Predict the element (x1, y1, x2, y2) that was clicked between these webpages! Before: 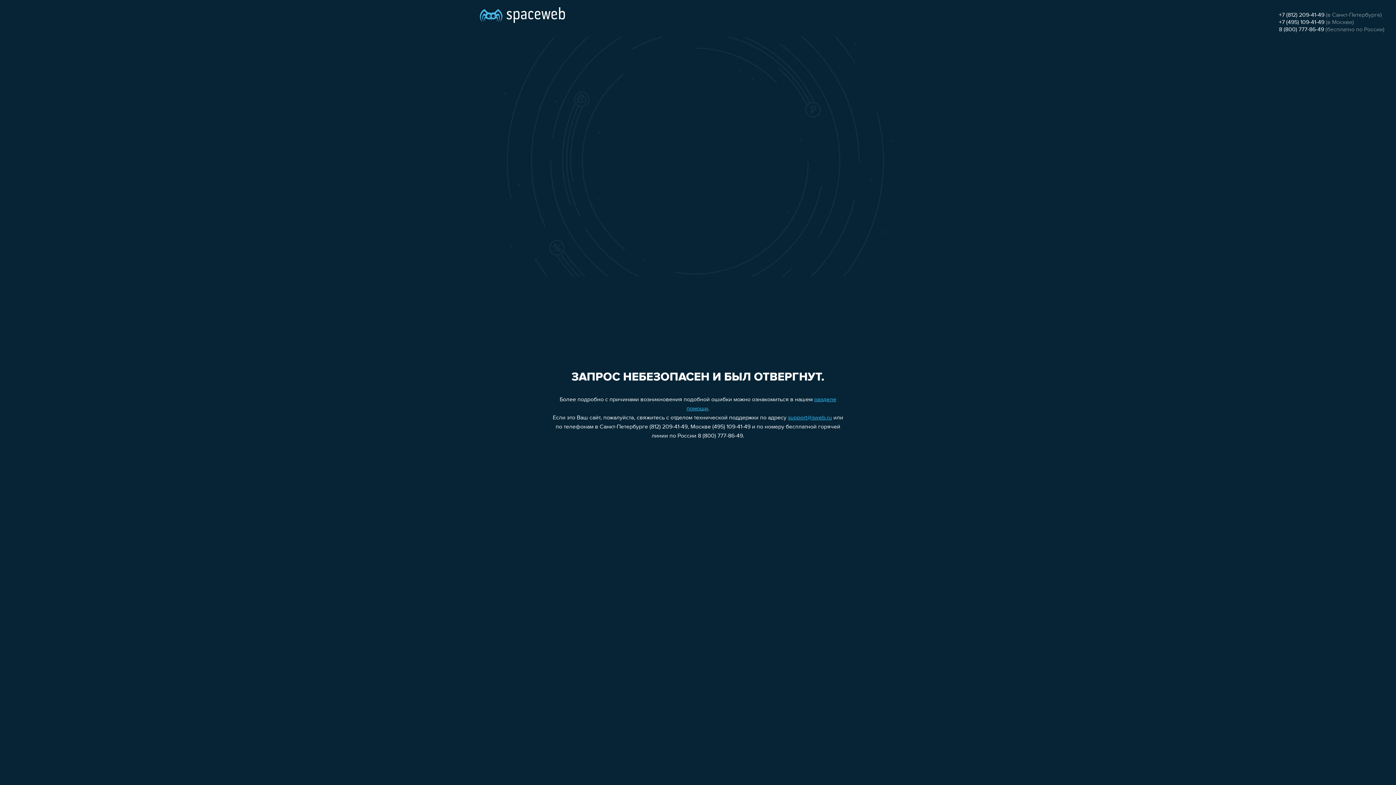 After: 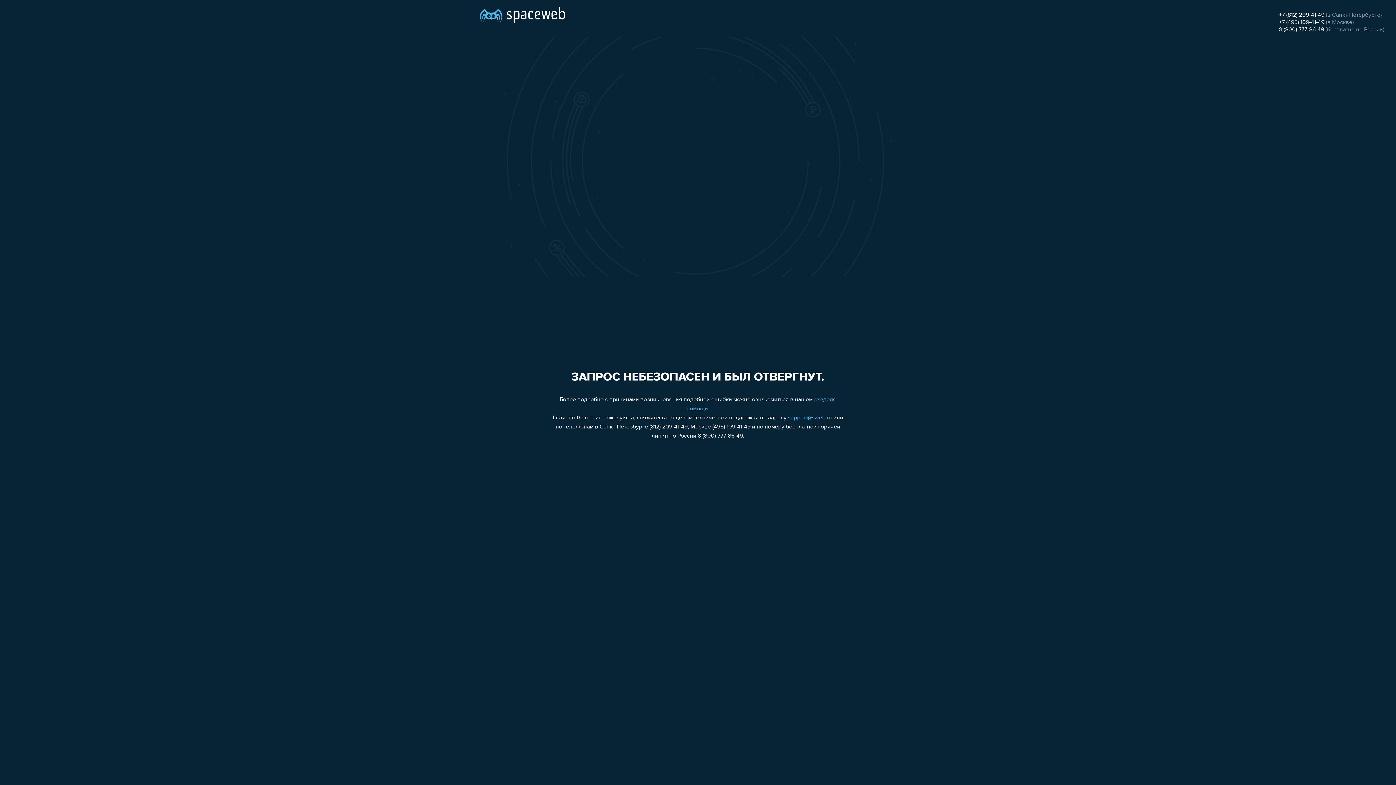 Action: label: +7 (495) 109-41-49 bbox: (1279, 19, 1324, 25)